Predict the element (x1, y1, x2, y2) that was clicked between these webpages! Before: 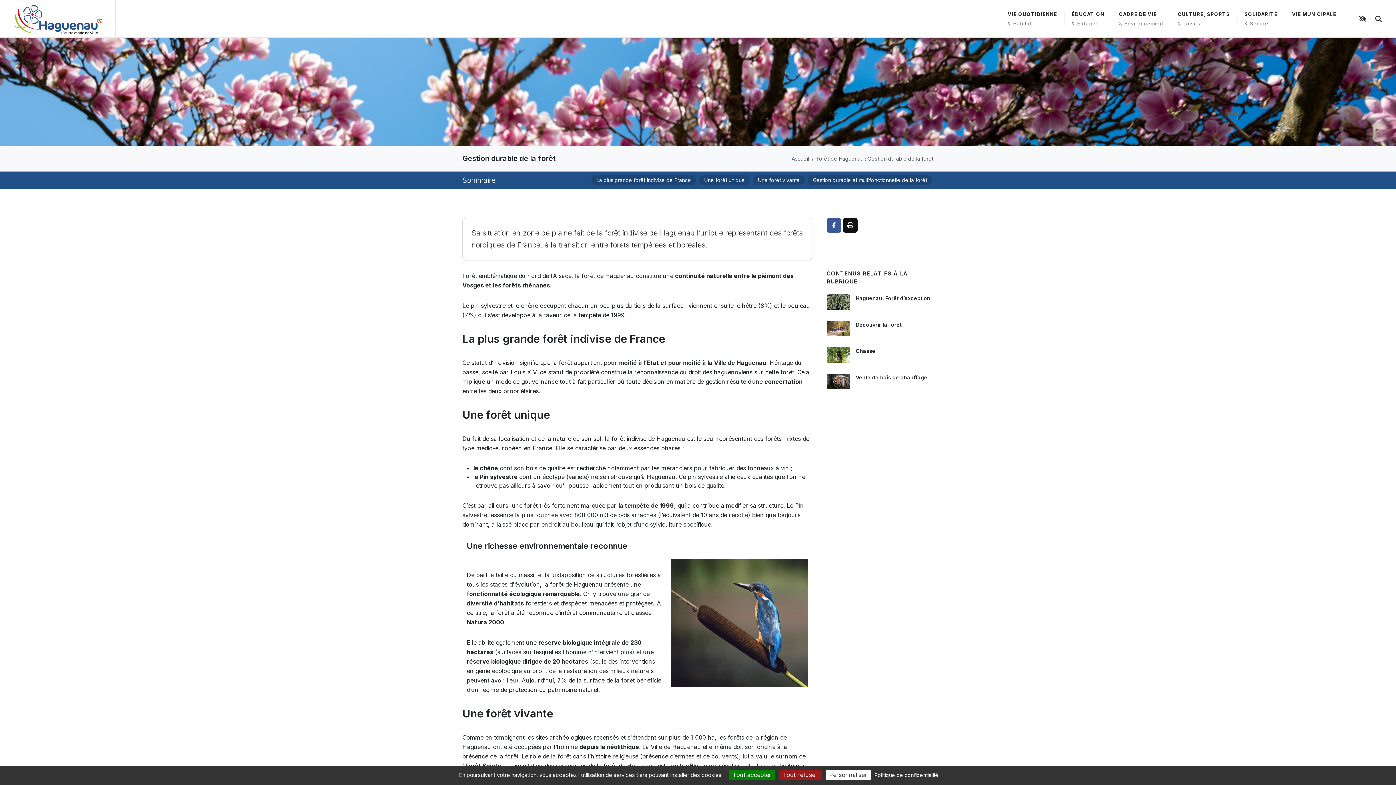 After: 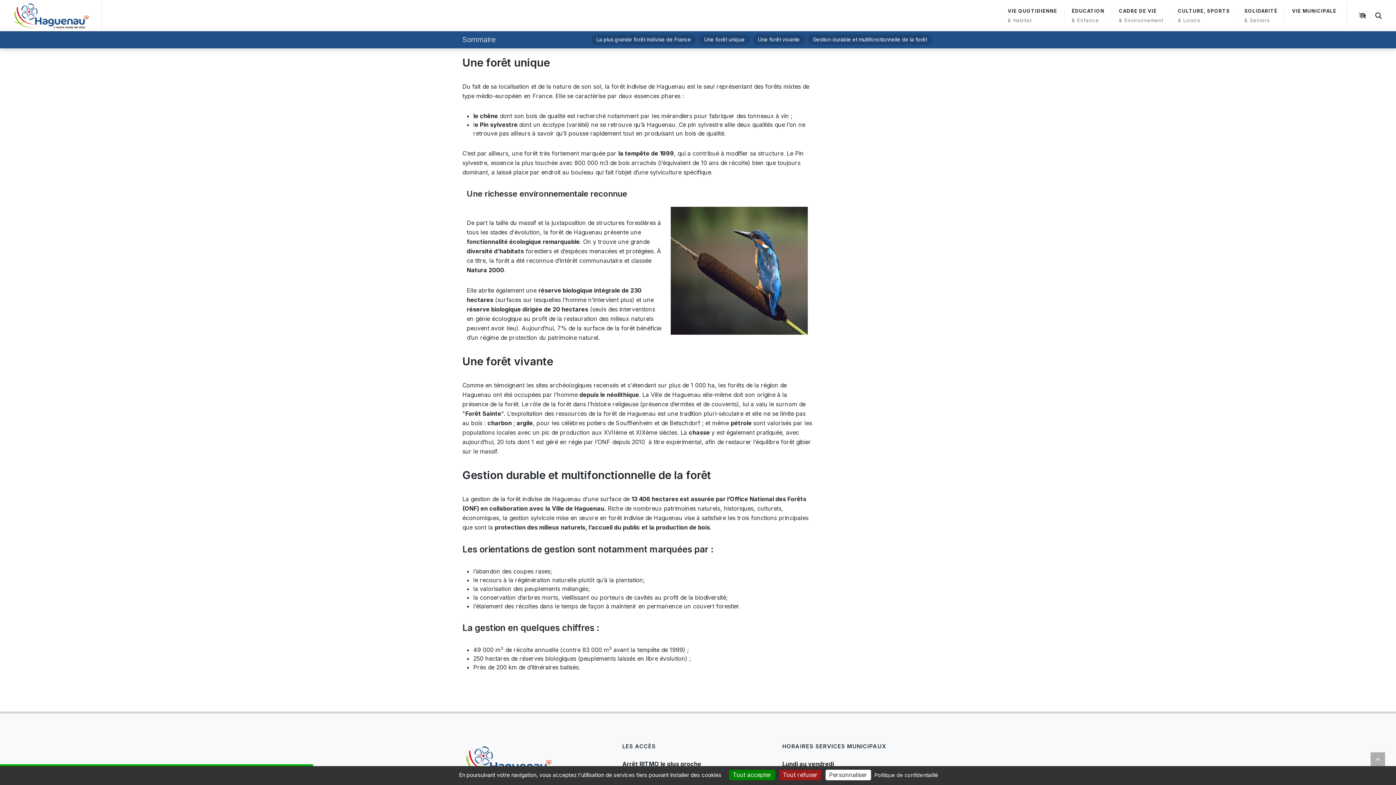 Action: bbox: (699, 175, 750, 185) label: Une forêt unique